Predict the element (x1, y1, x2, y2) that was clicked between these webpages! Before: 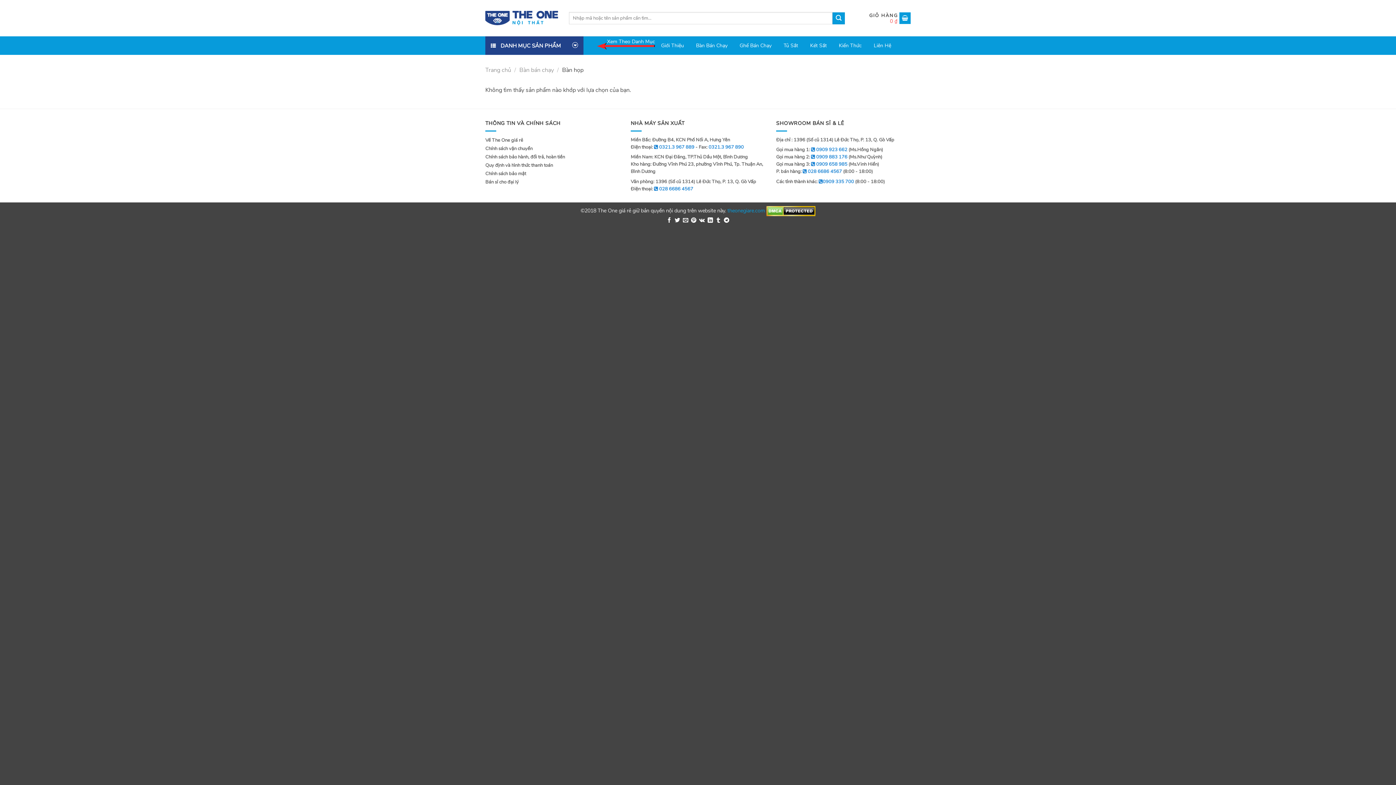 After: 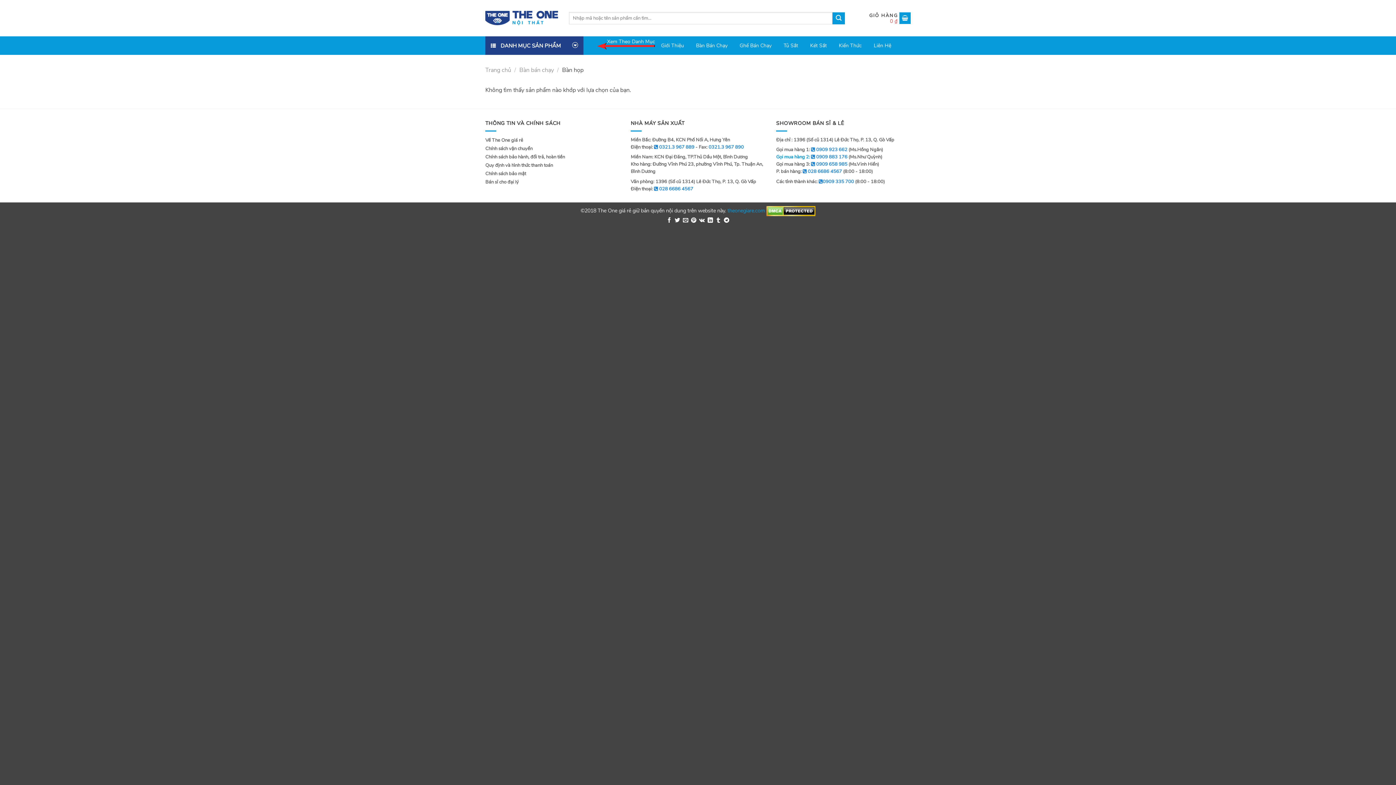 Action: bbox: (776, 153, 847, 160) label: Gọi mua hàng 2:  0909 883 176